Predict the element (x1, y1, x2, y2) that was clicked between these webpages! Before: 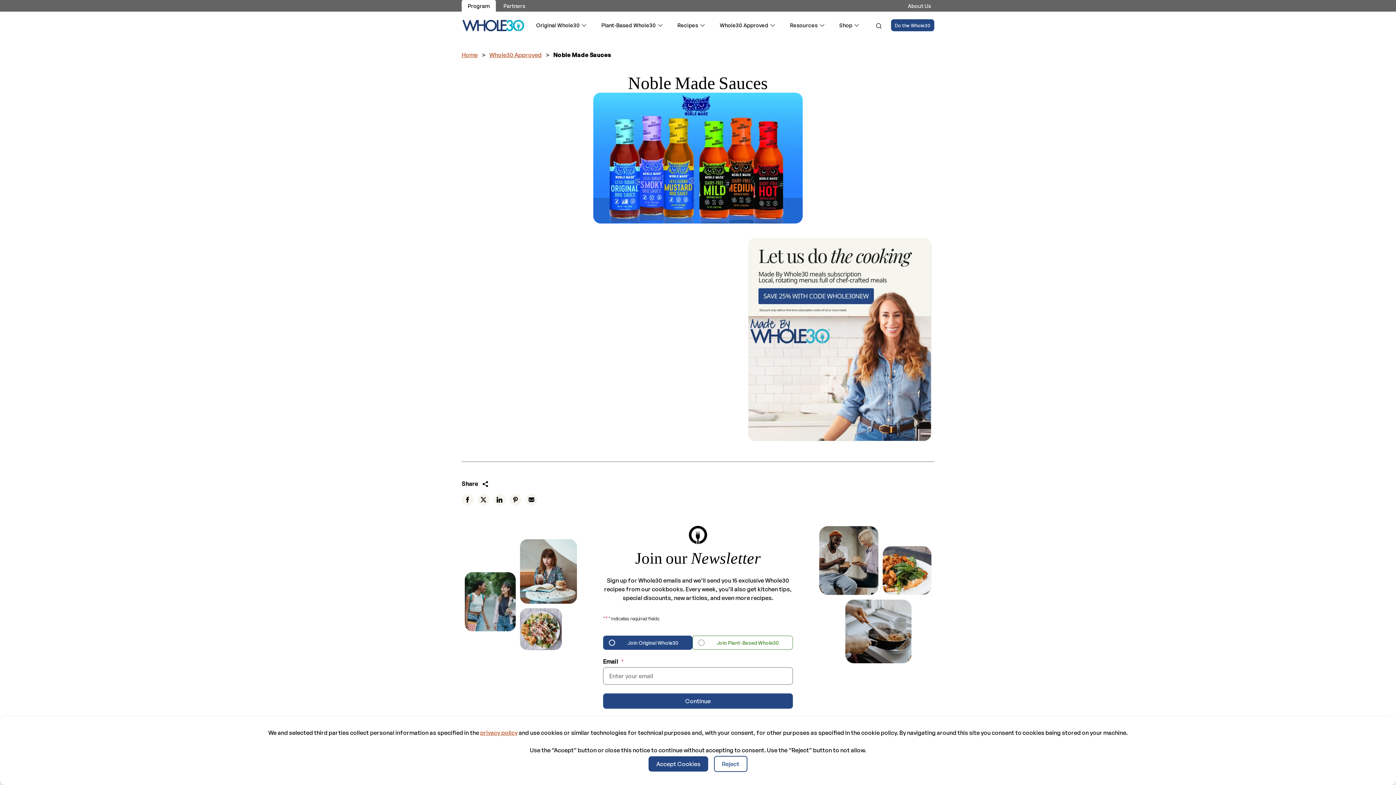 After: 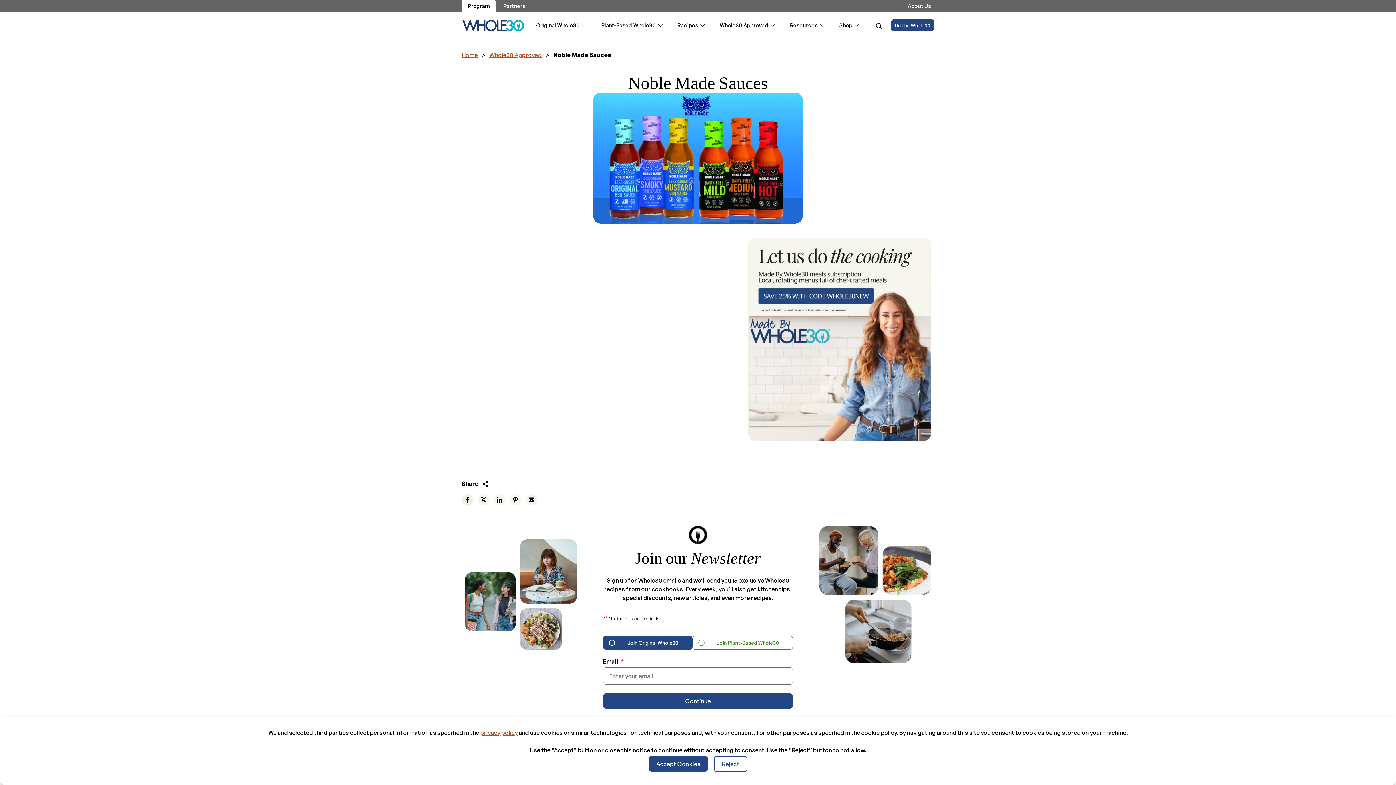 Action: bbox: (461, 494, 473, 505)